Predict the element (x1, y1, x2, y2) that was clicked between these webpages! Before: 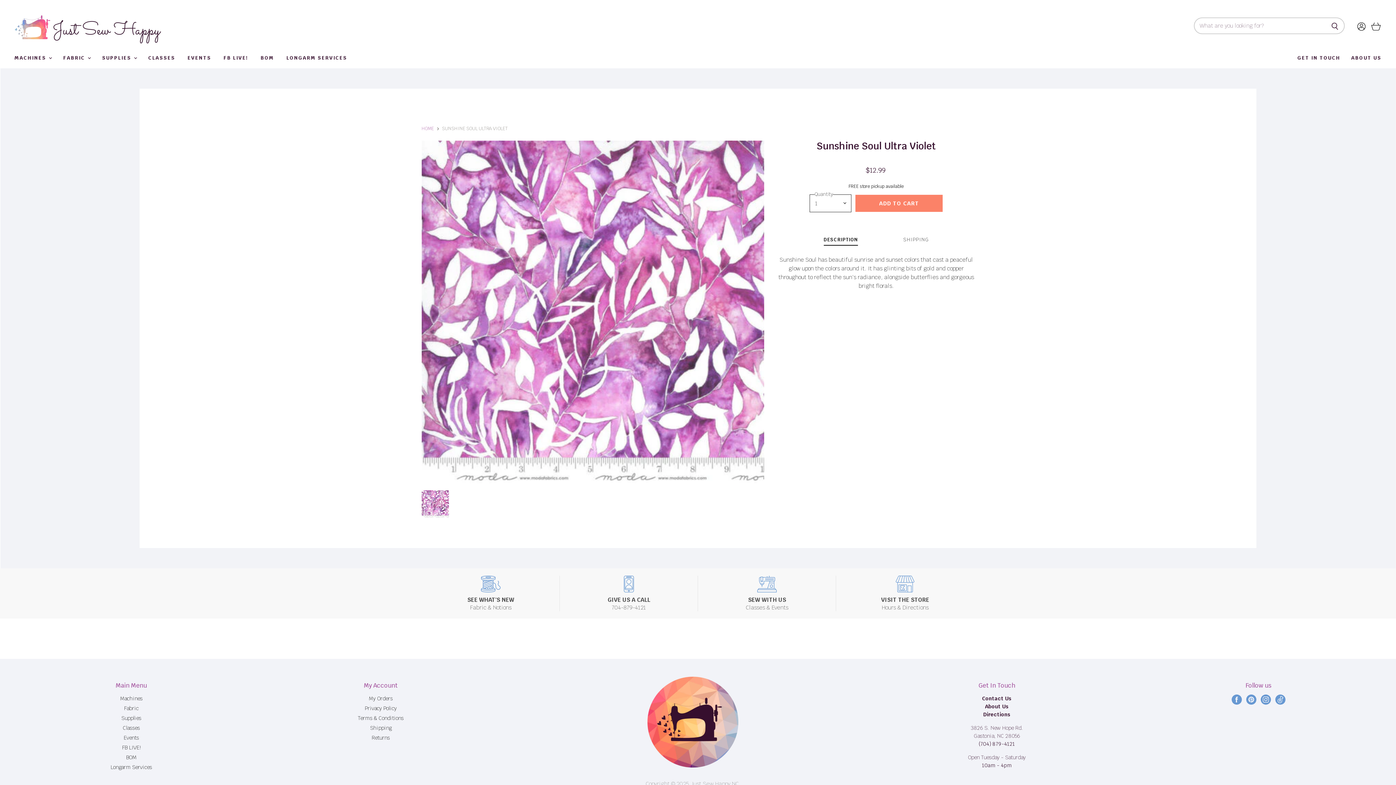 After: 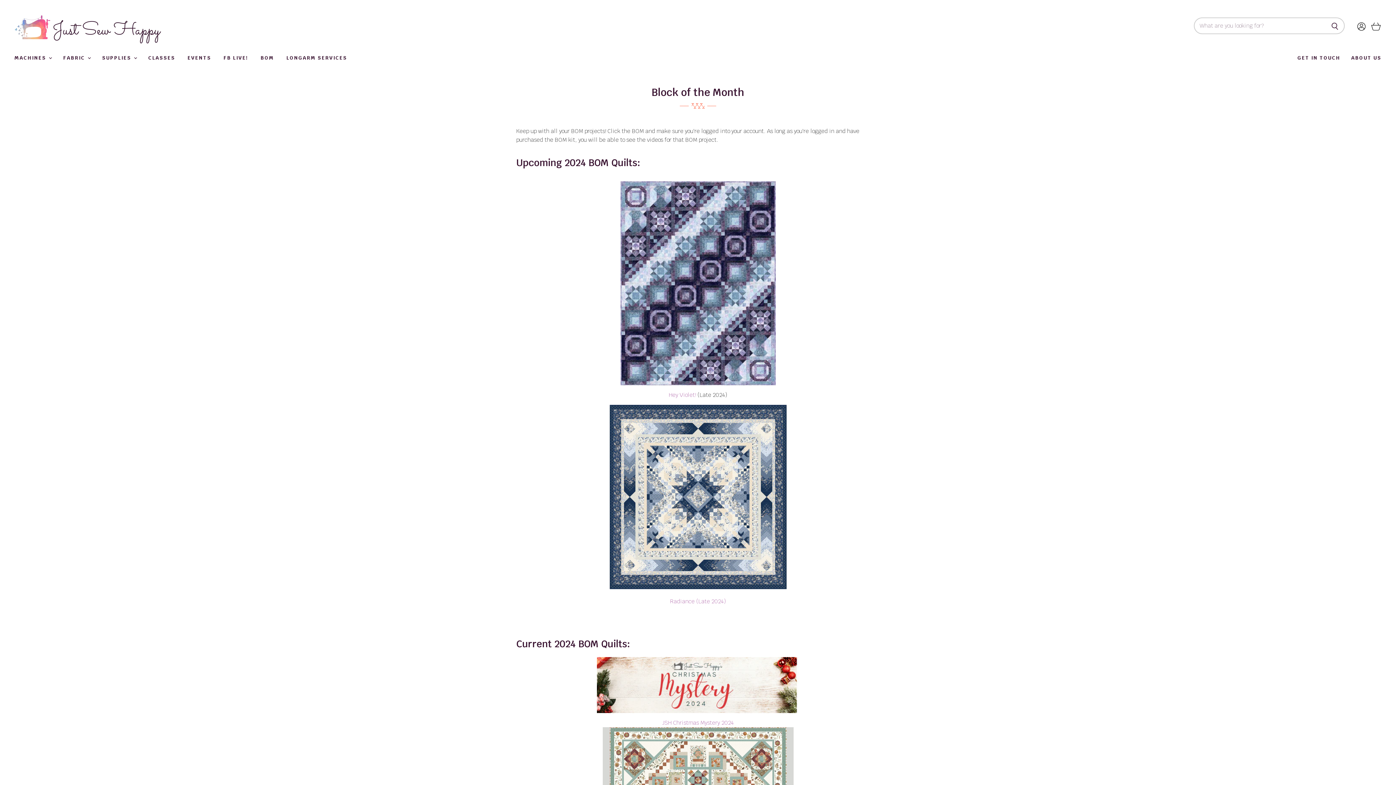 Action: bbox: (255, 50, 279, 65) label: BOM